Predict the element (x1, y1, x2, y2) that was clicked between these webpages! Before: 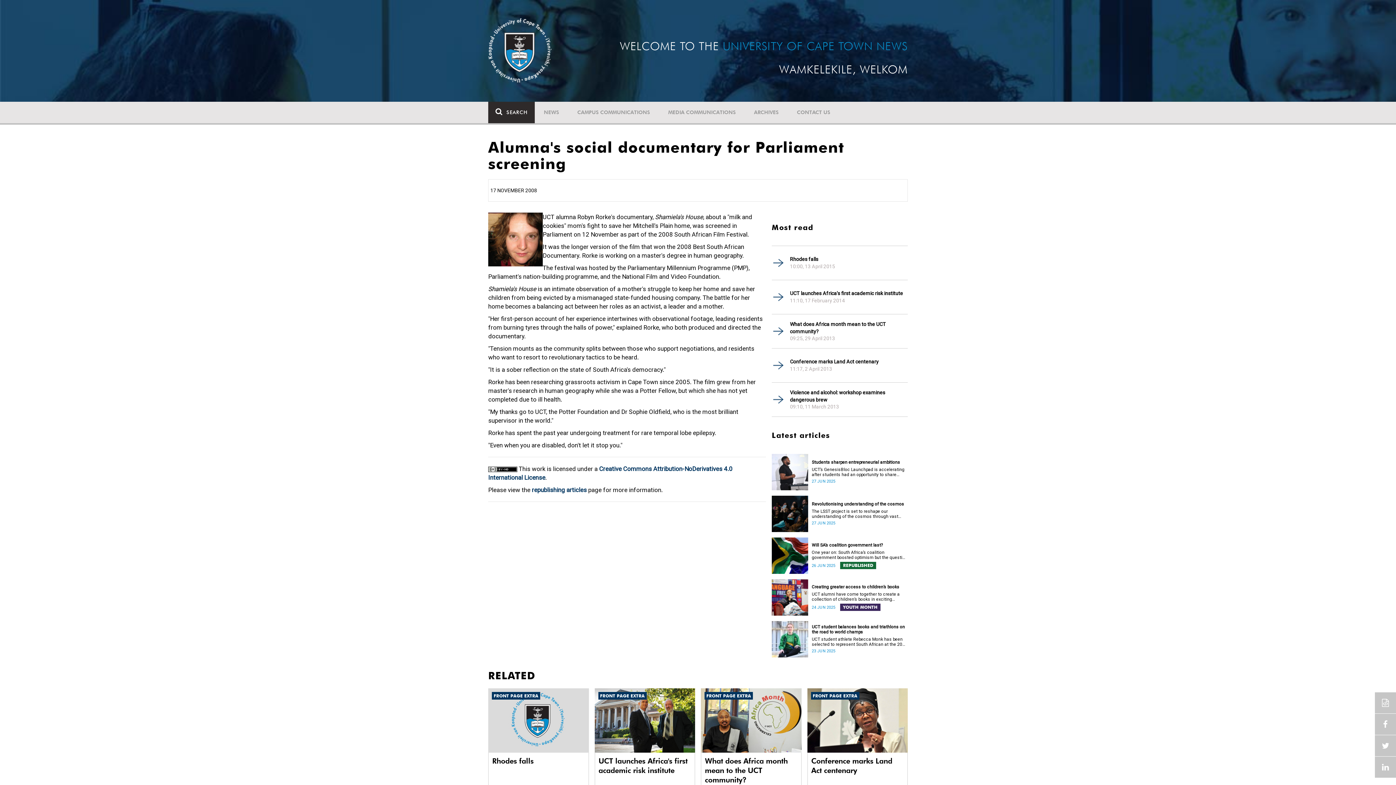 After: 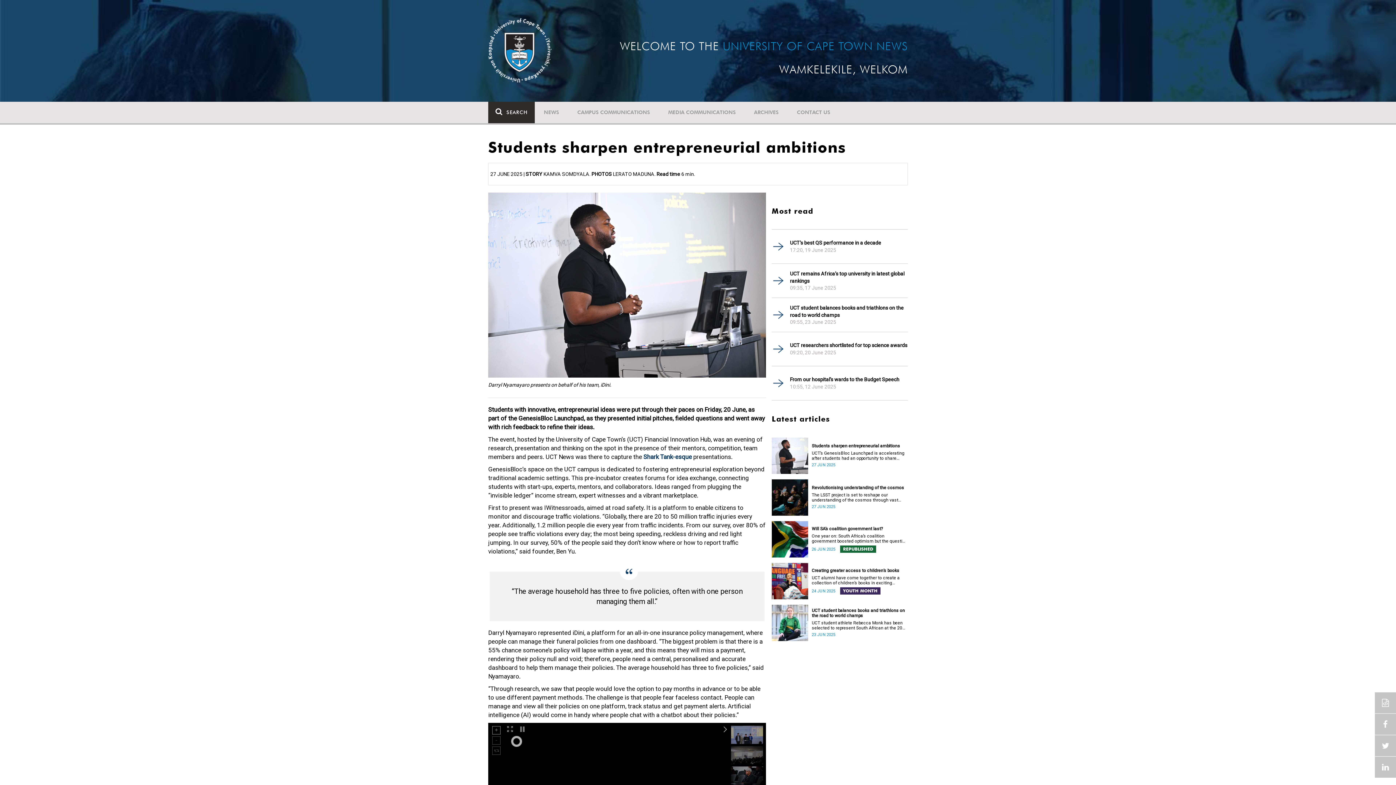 Action: label: UCT’s GenesisBloc Launchpad is accelerating after students had an opportunity to share some early musings on their business ideas. bbox: (812, 467, 908, 477)